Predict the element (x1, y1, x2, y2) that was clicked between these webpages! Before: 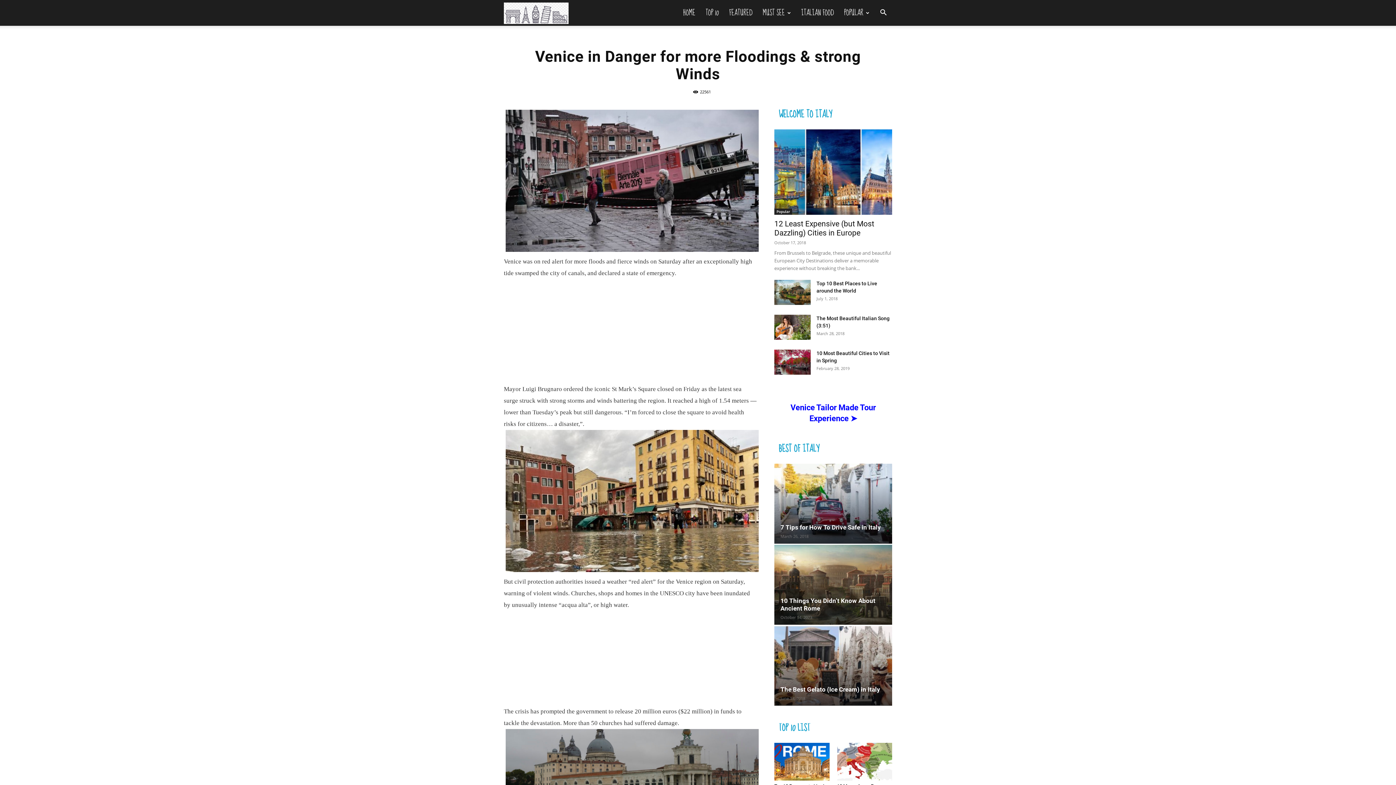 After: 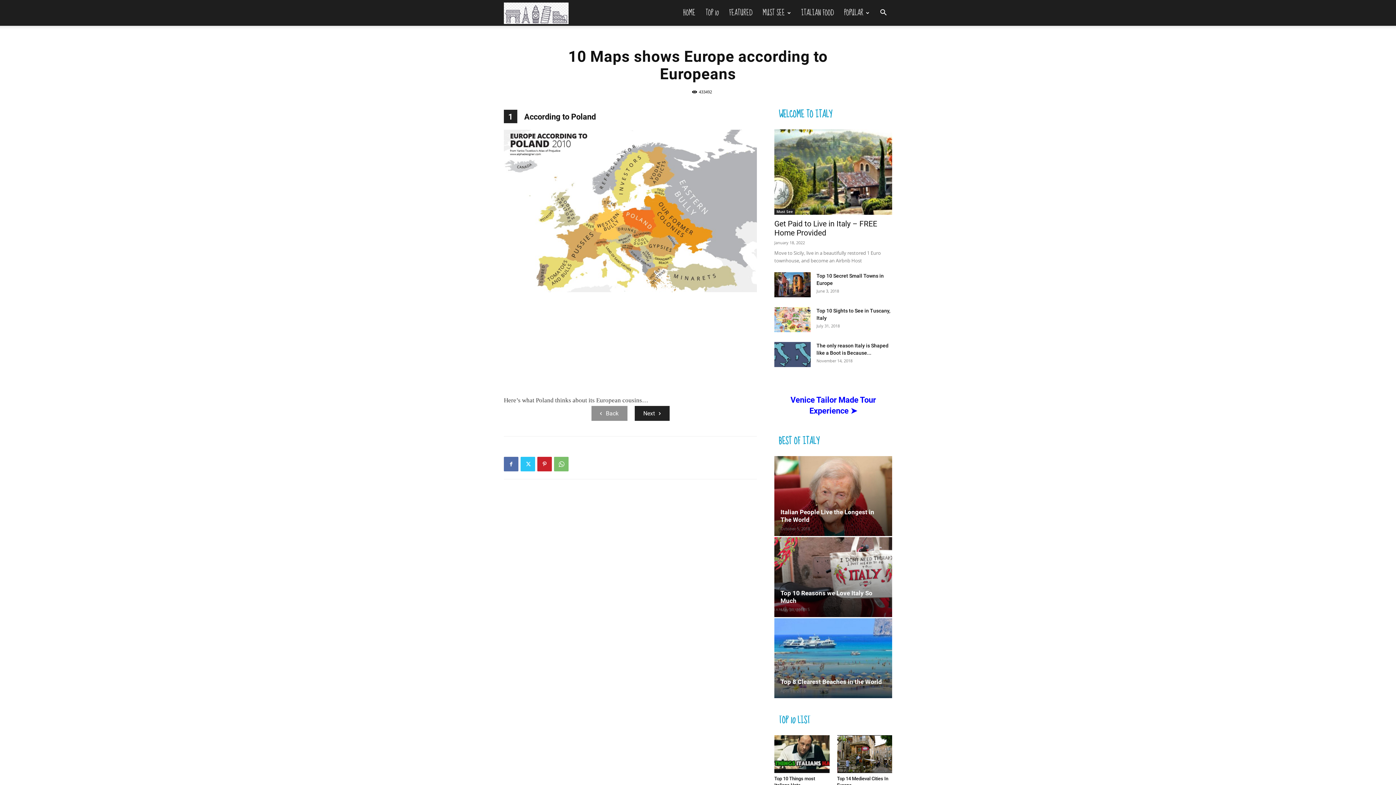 Action: bbox: (837, 743, 892, 781)